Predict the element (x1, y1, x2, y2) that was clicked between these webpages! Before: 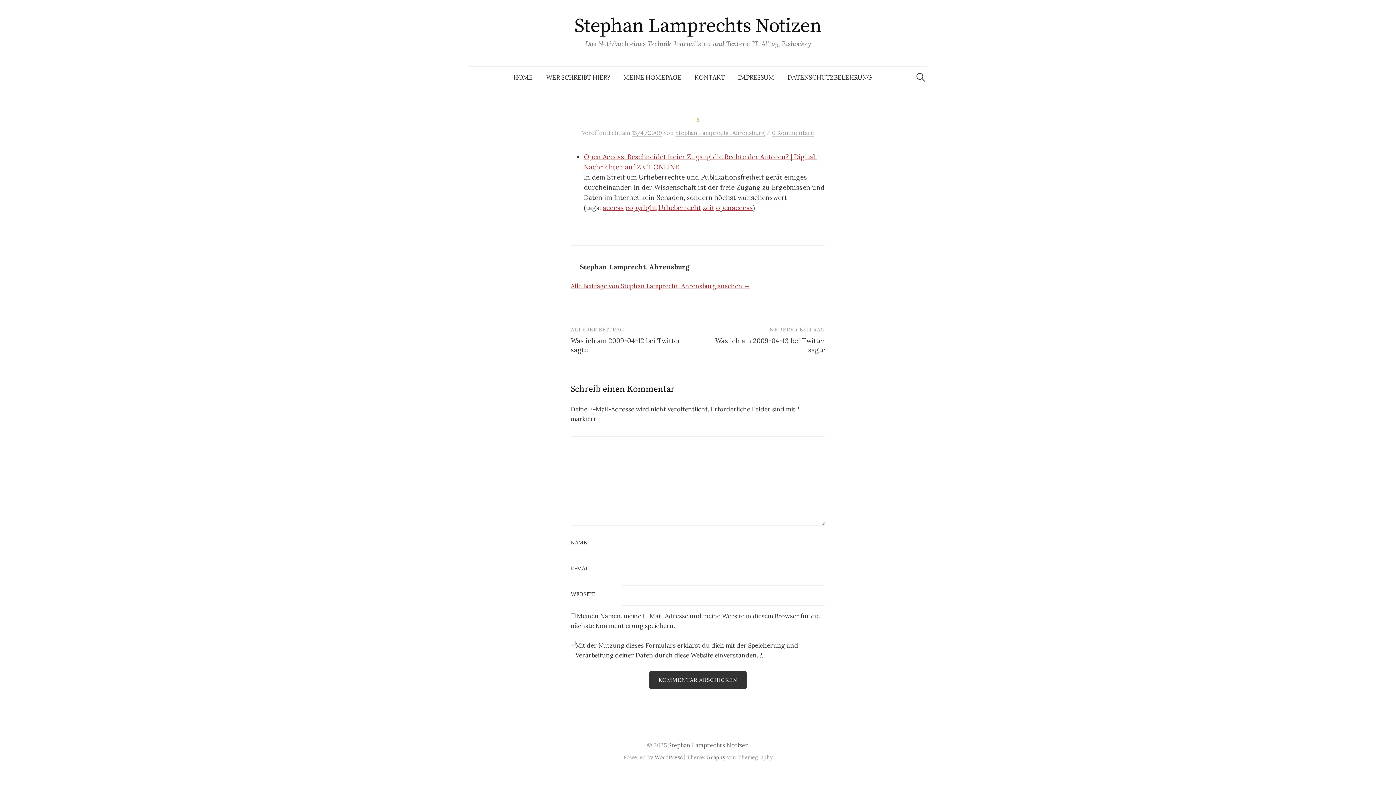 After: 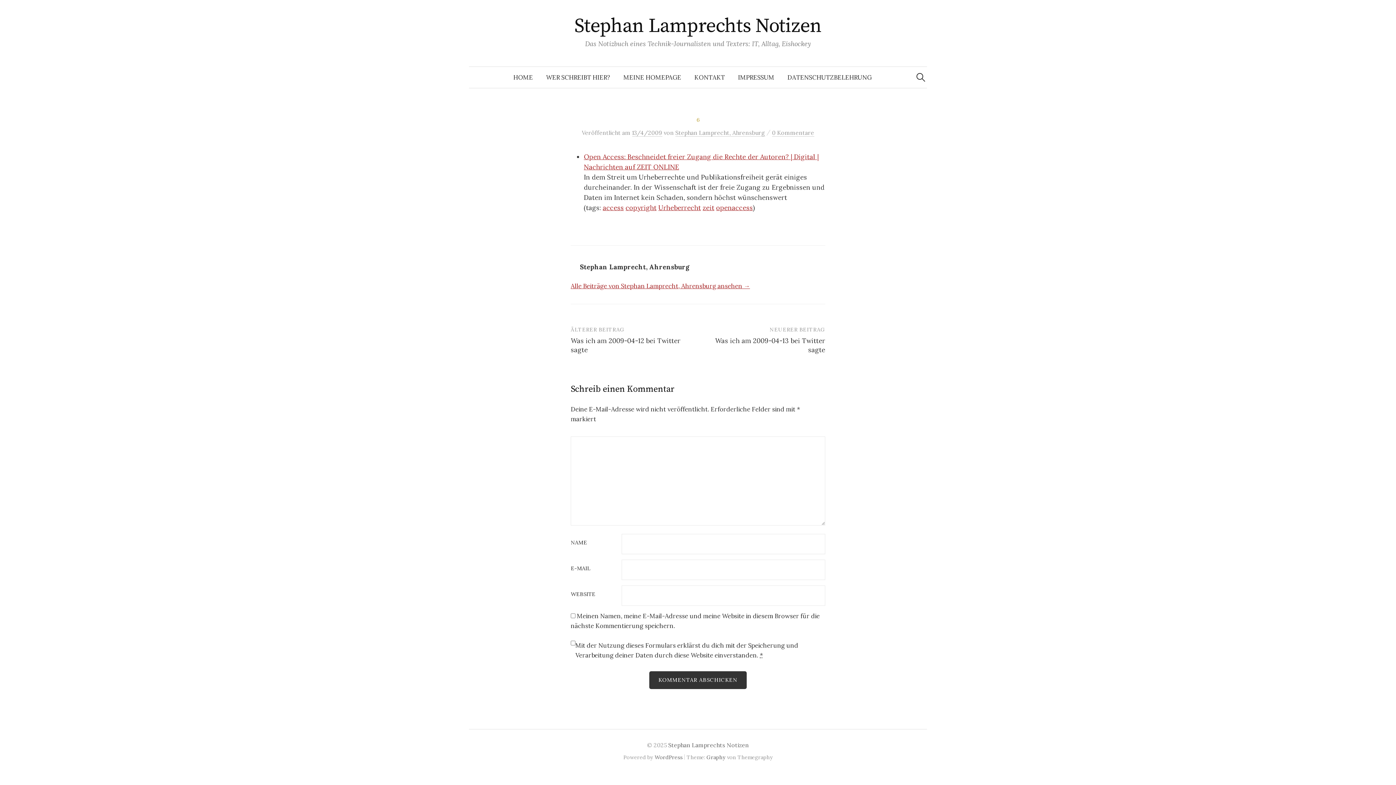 Action: label: 13/4/2009 bbox: (632, 129, 662, 136)